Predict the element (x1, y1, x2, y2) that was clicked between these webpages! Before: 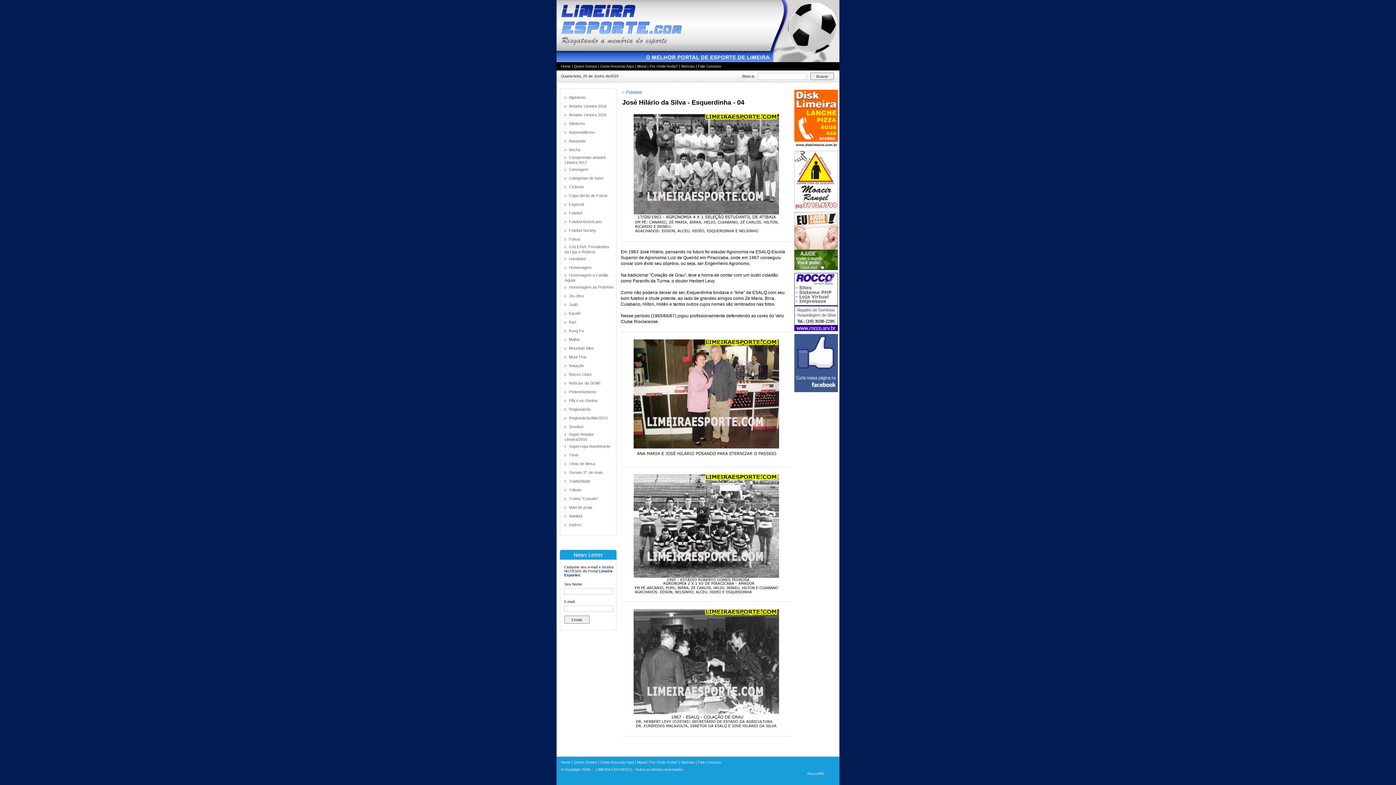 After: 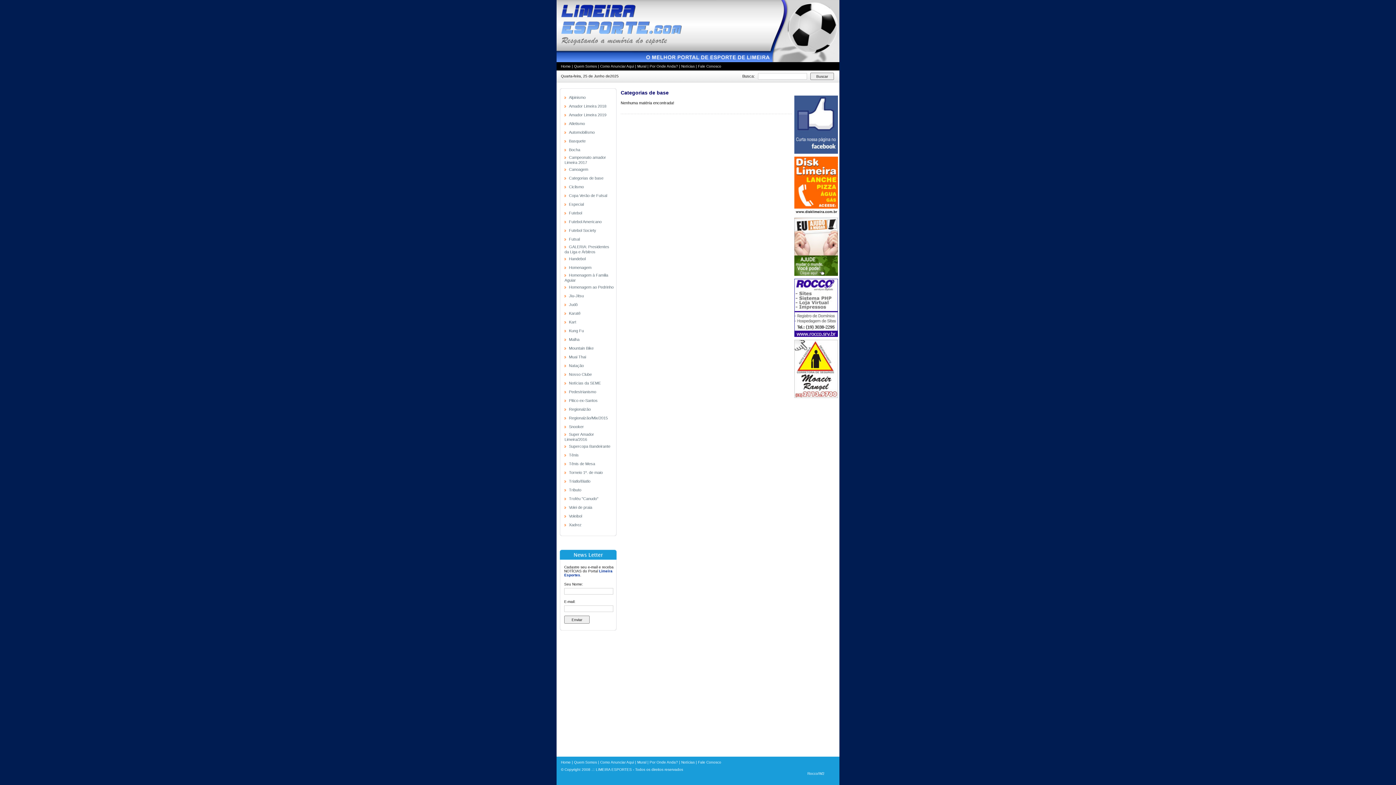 Action: label: Categorias de base bbox: (569, 176, 603, 180)